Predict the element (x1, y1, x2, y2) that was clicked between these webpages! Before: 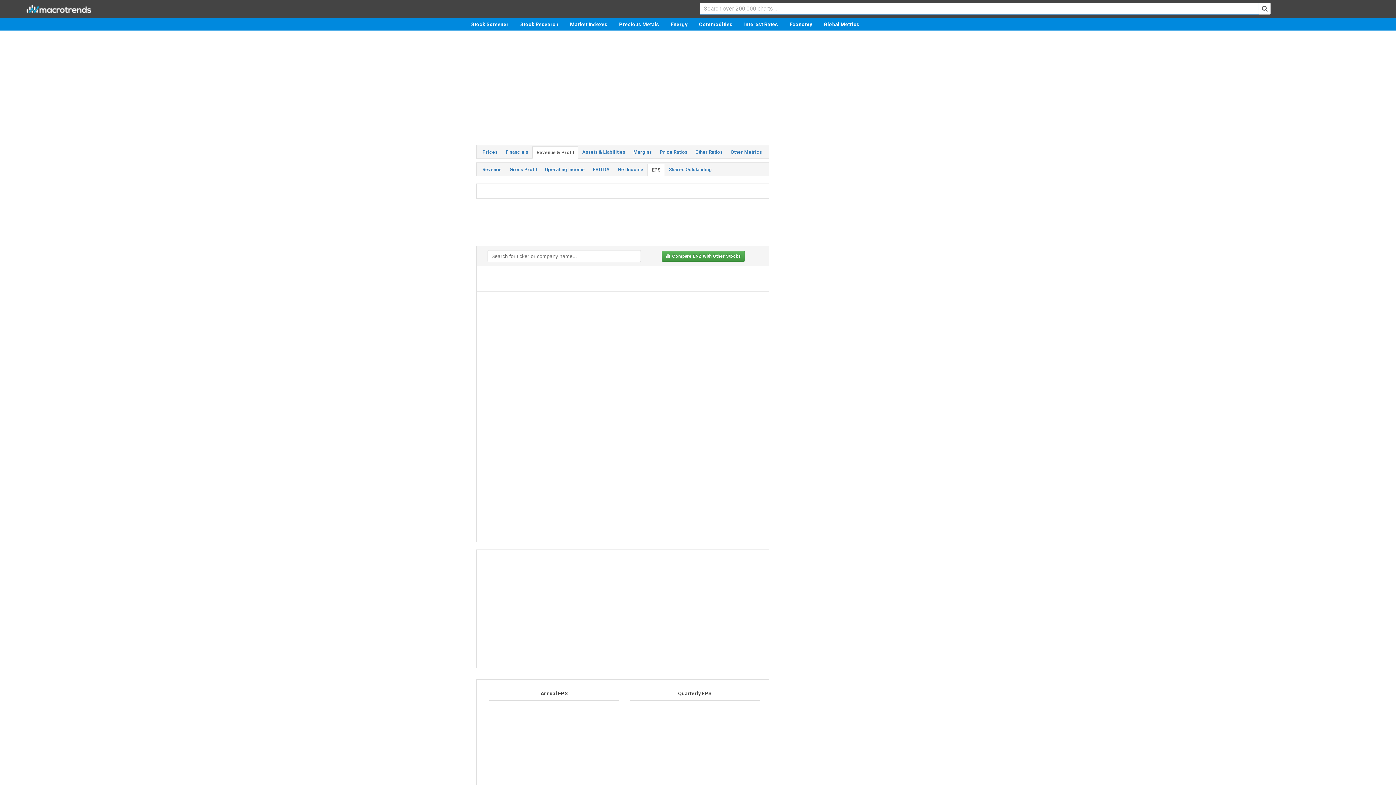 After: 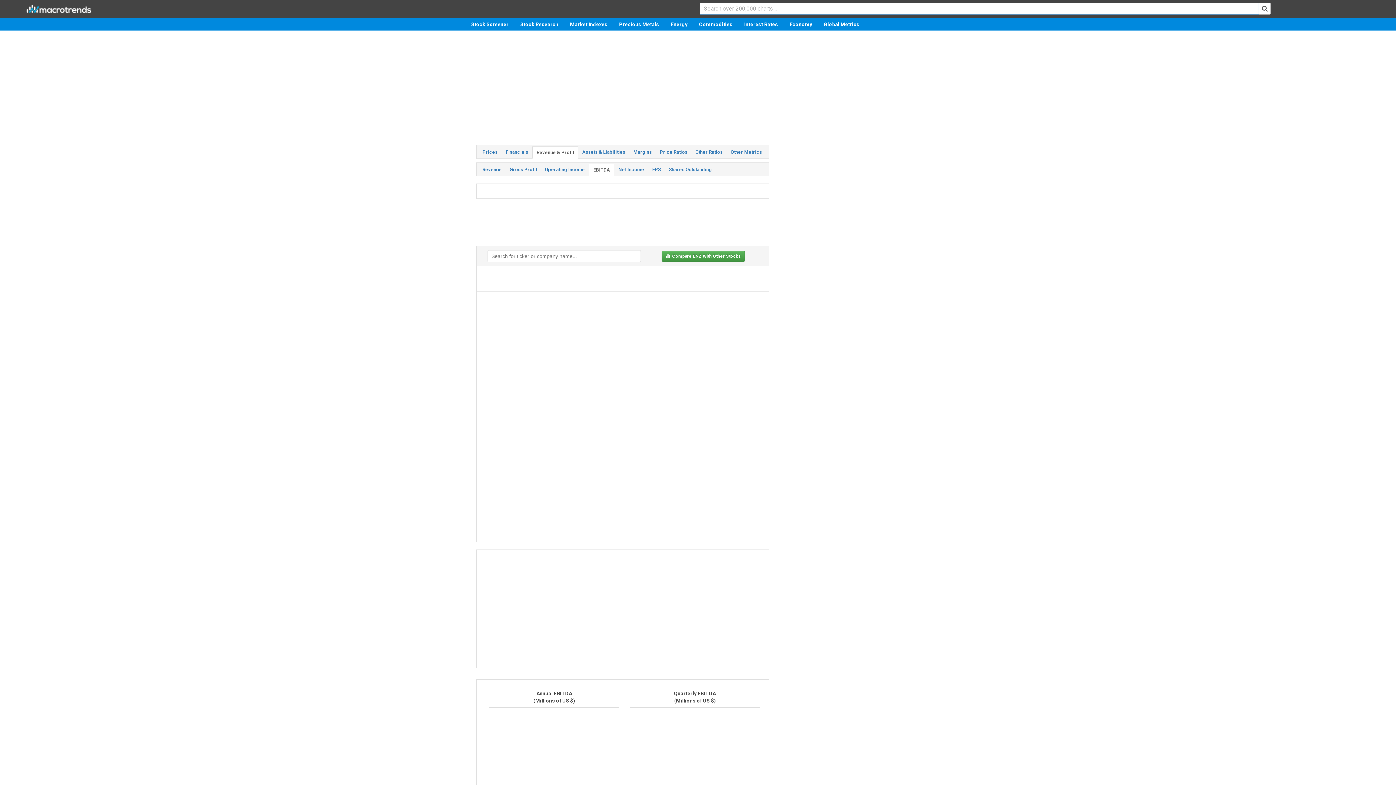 Action: bbox: (589, 164, 613, 175) label: EBITDA